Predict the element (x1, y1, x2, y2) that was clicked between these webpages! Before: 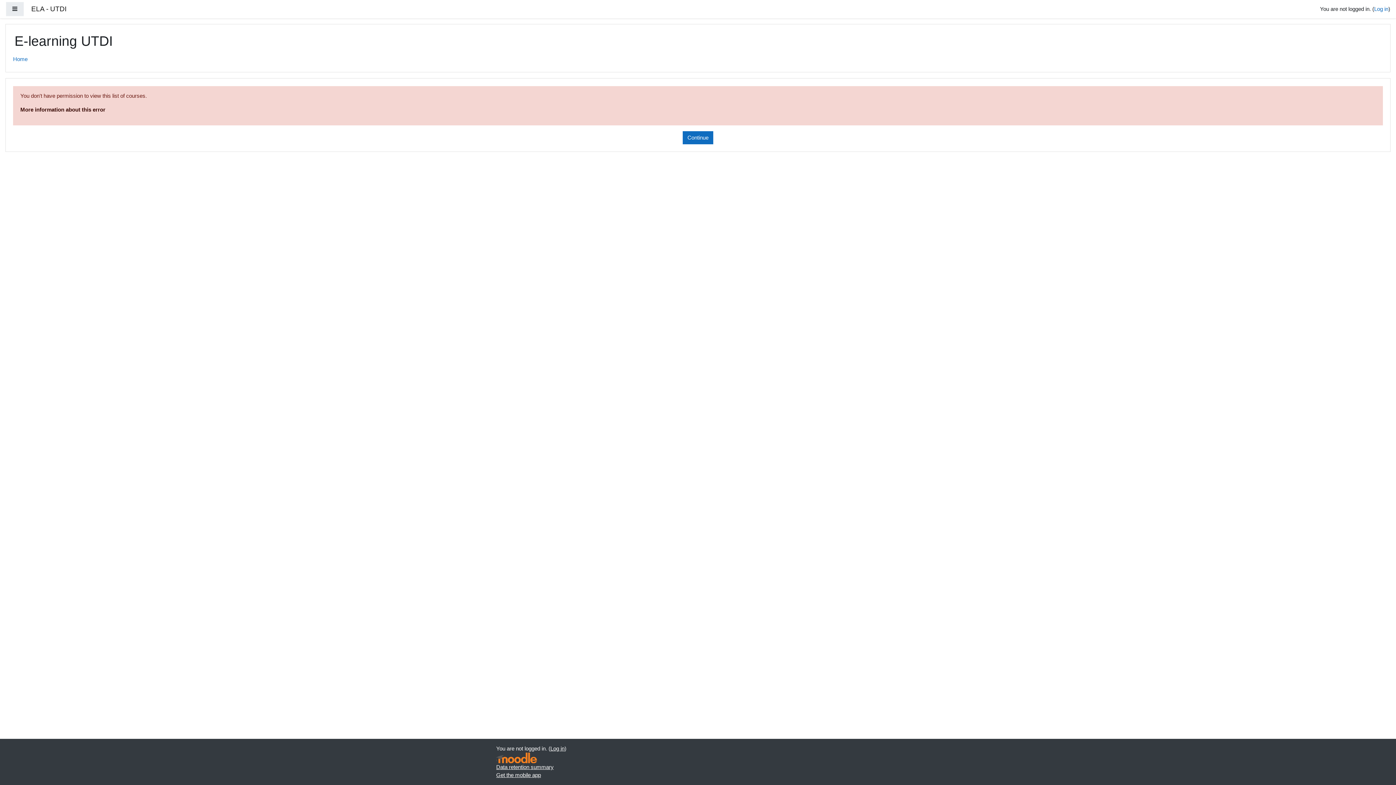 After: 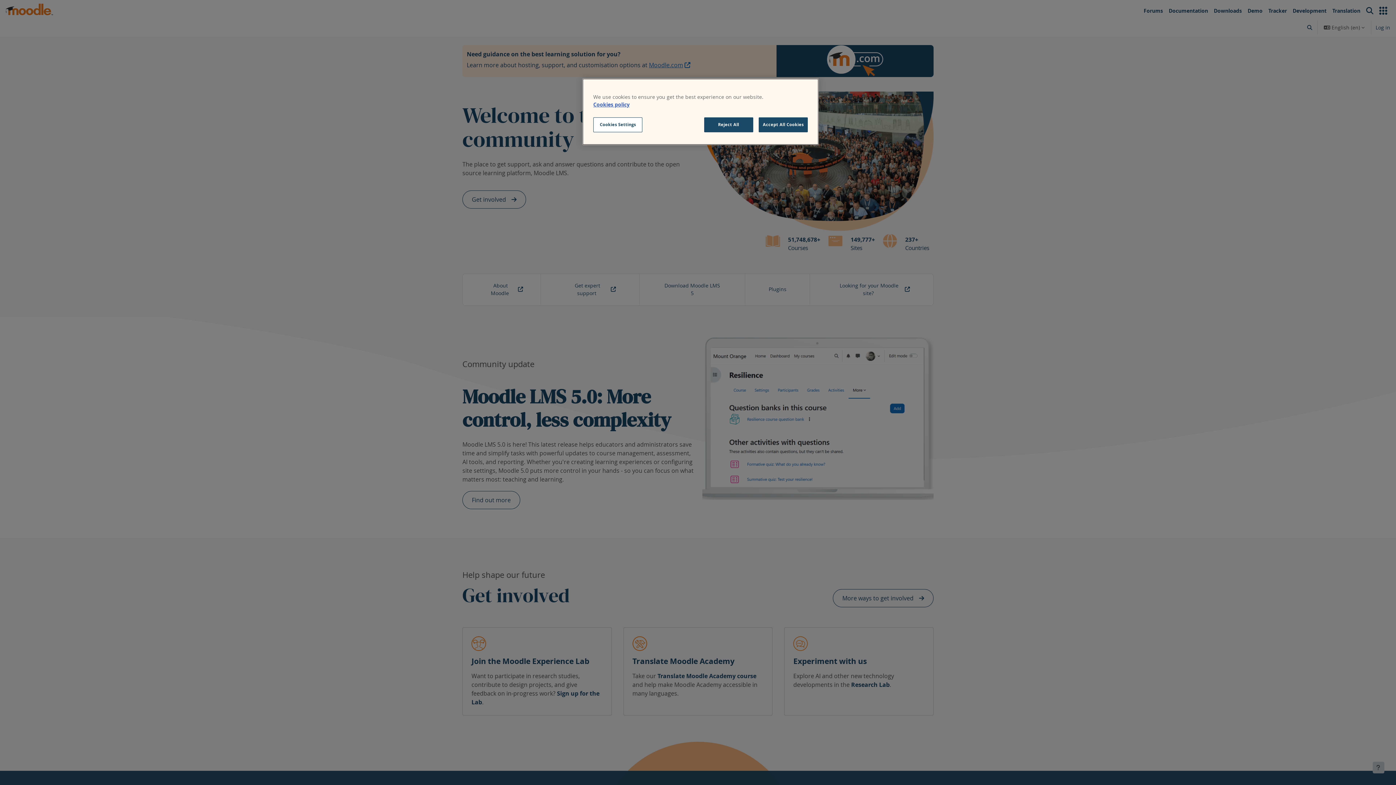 Action: bbox: (496, 753, 537, 763)